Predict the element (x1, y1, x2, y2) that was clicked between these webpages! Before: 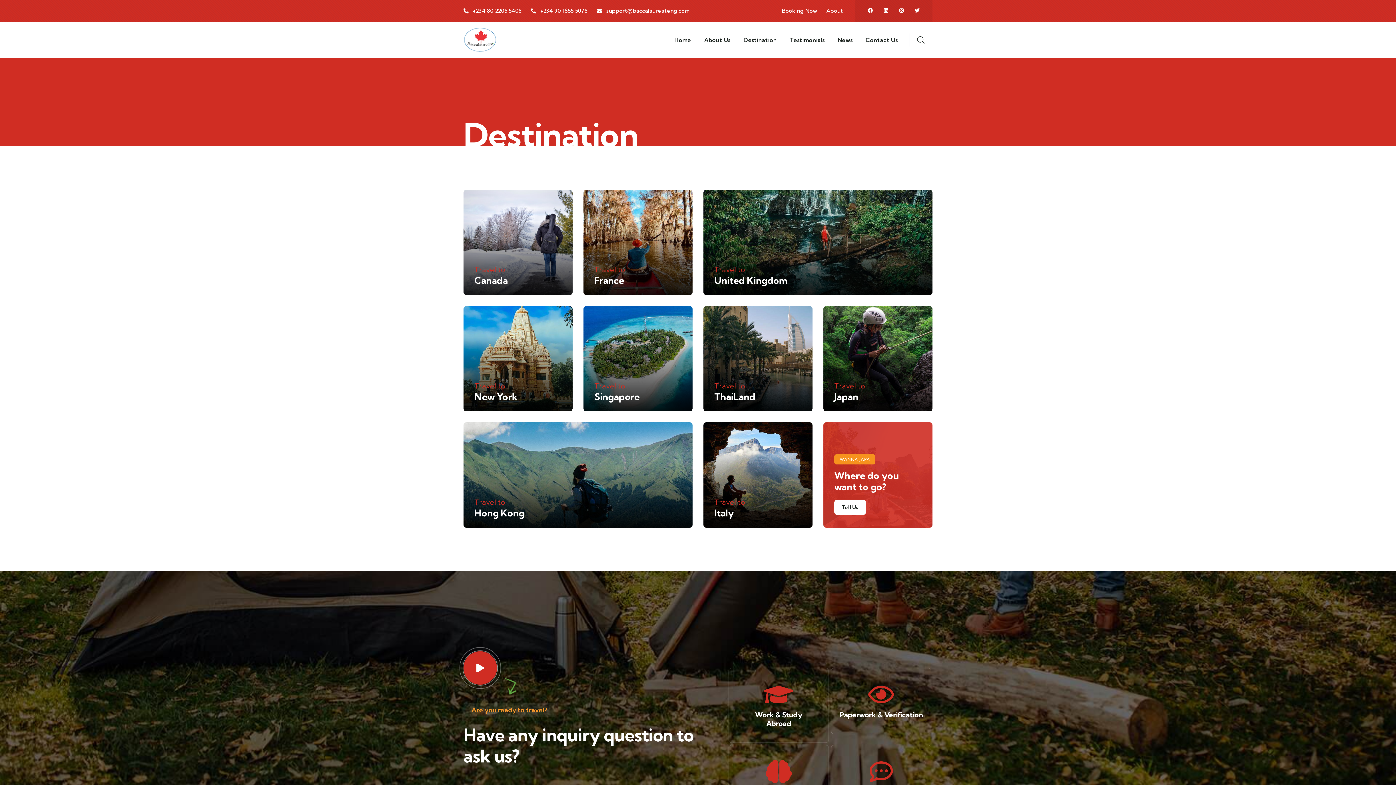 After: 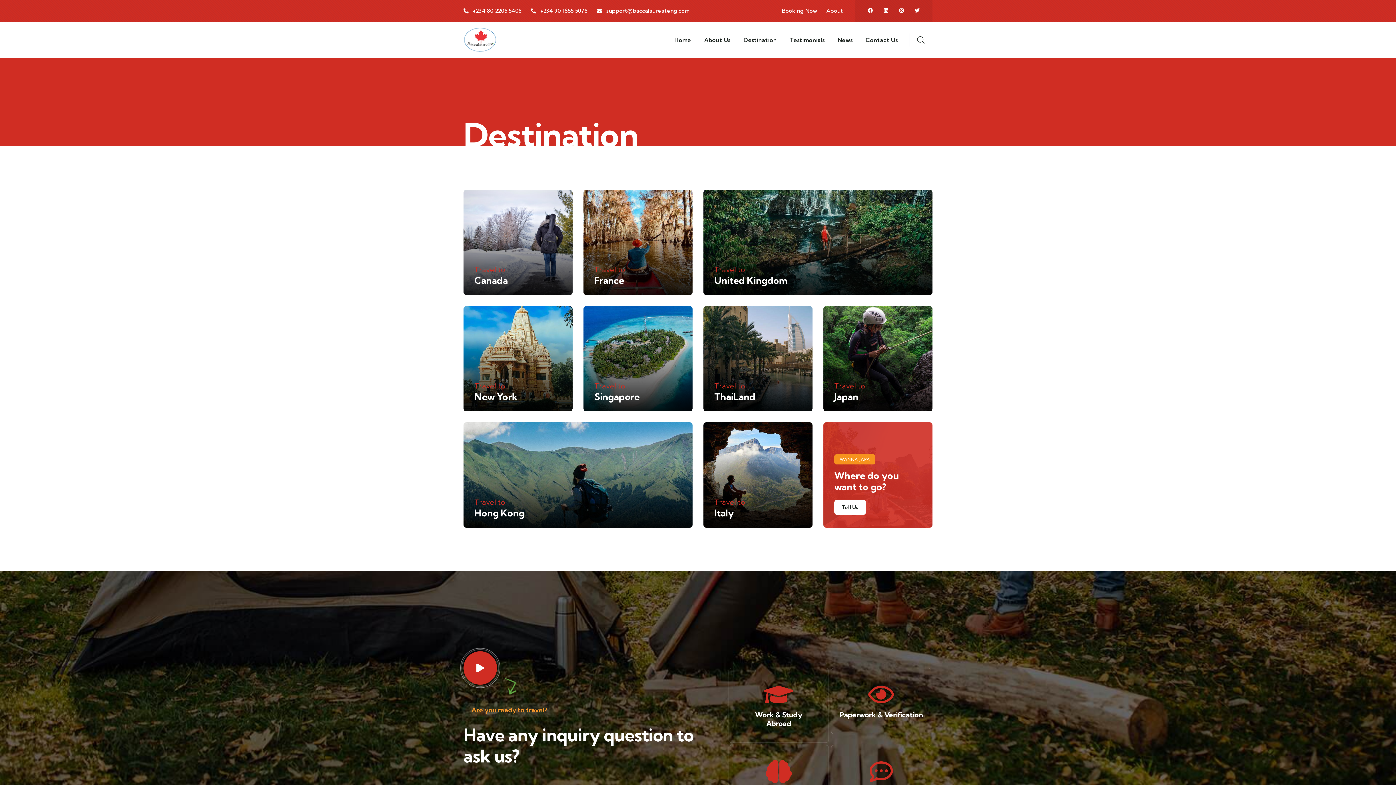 Action: bbox: (737, 21, 783, 58) label: Destination